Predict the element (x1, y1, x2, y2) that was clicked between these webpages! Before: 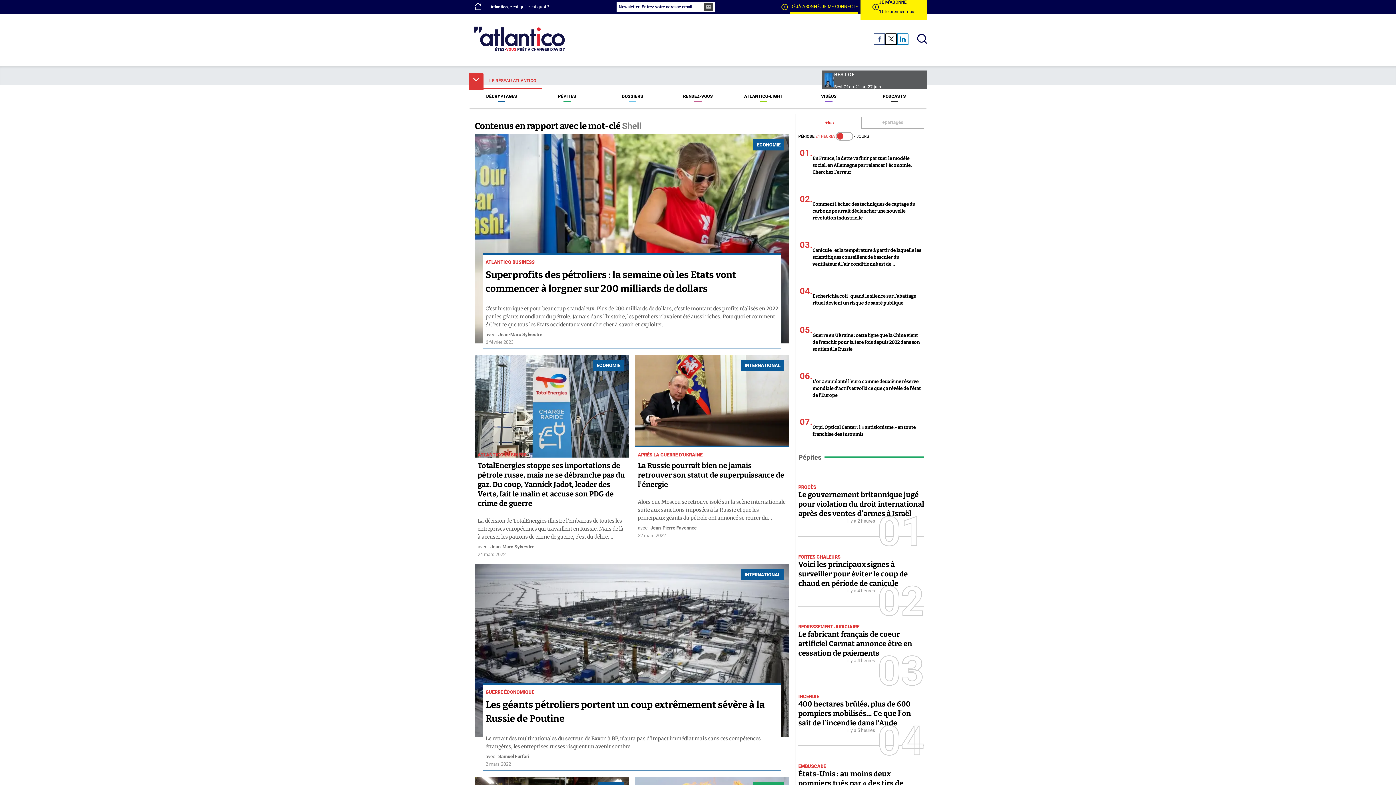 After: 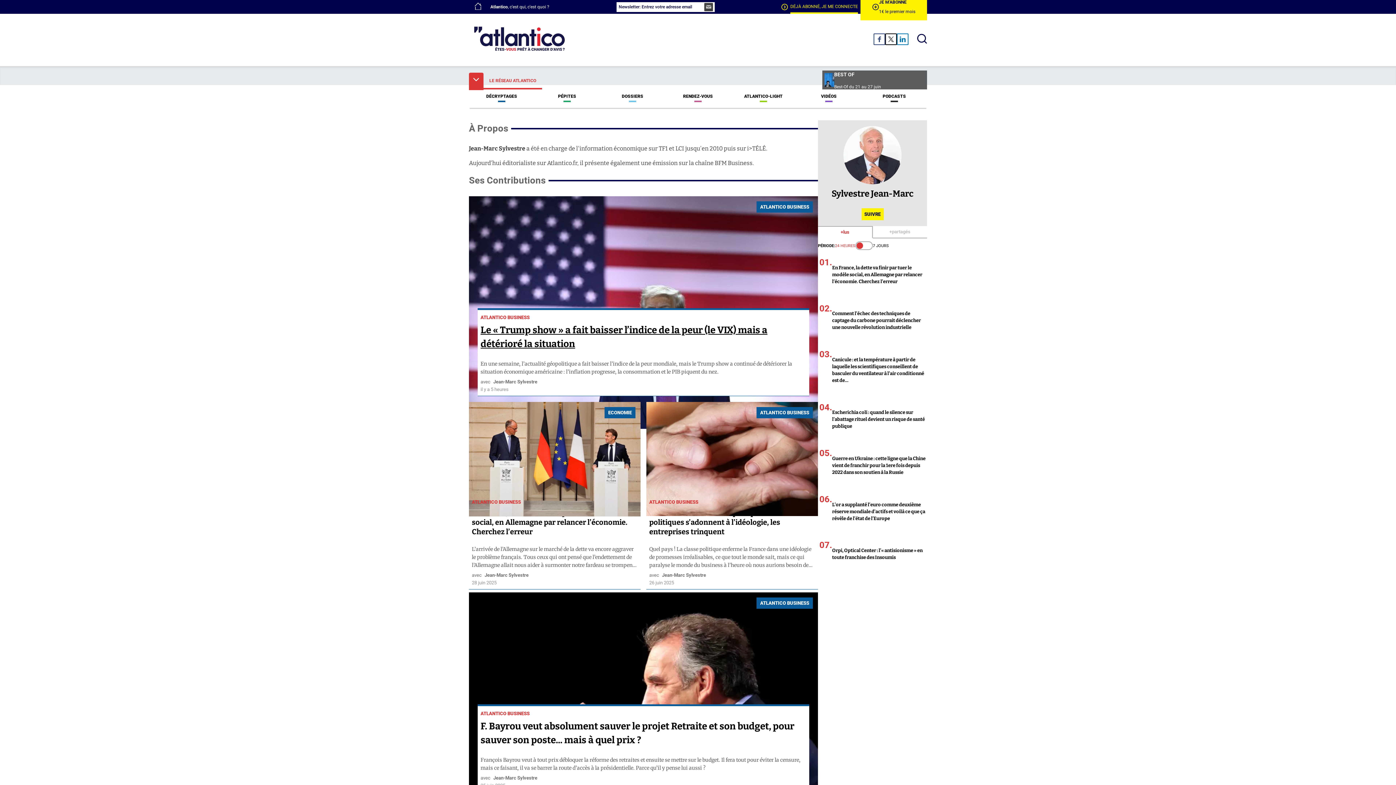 Action: bbox: (498, 331, 542, 337) label: Jean-Marc Sylvestre